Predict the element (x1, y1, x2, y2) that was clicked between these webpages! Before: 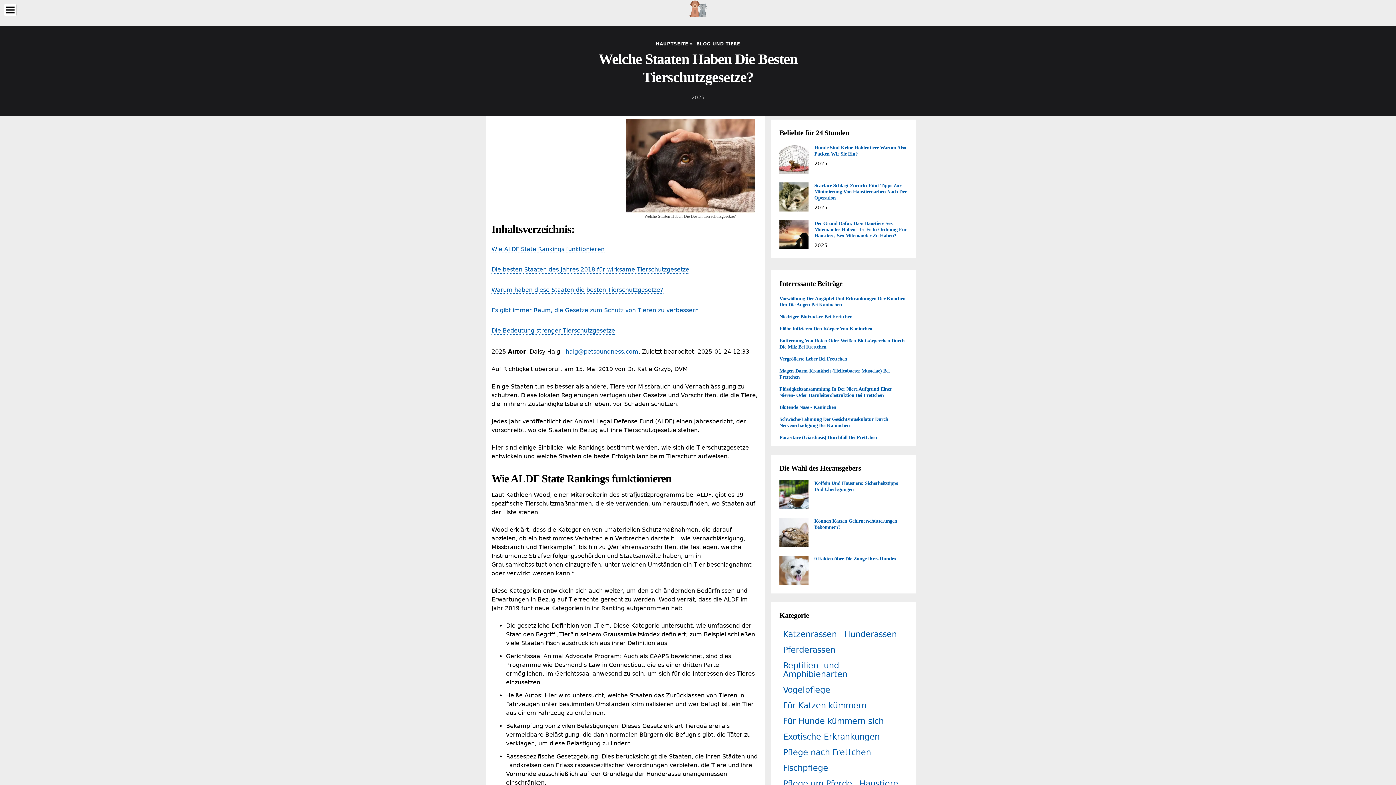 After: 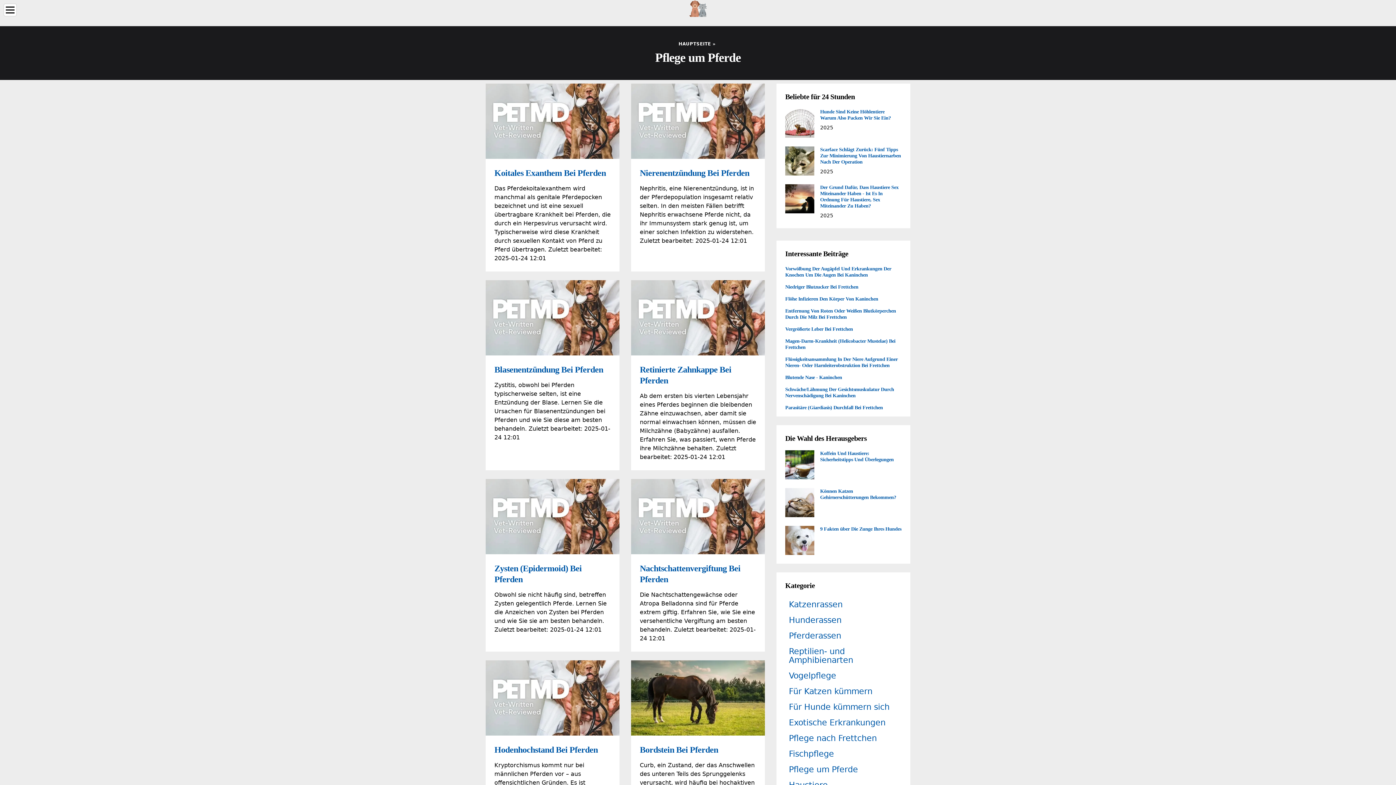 Action: bbox: (779, 777, 856, 791) label: Pflege um Pferde